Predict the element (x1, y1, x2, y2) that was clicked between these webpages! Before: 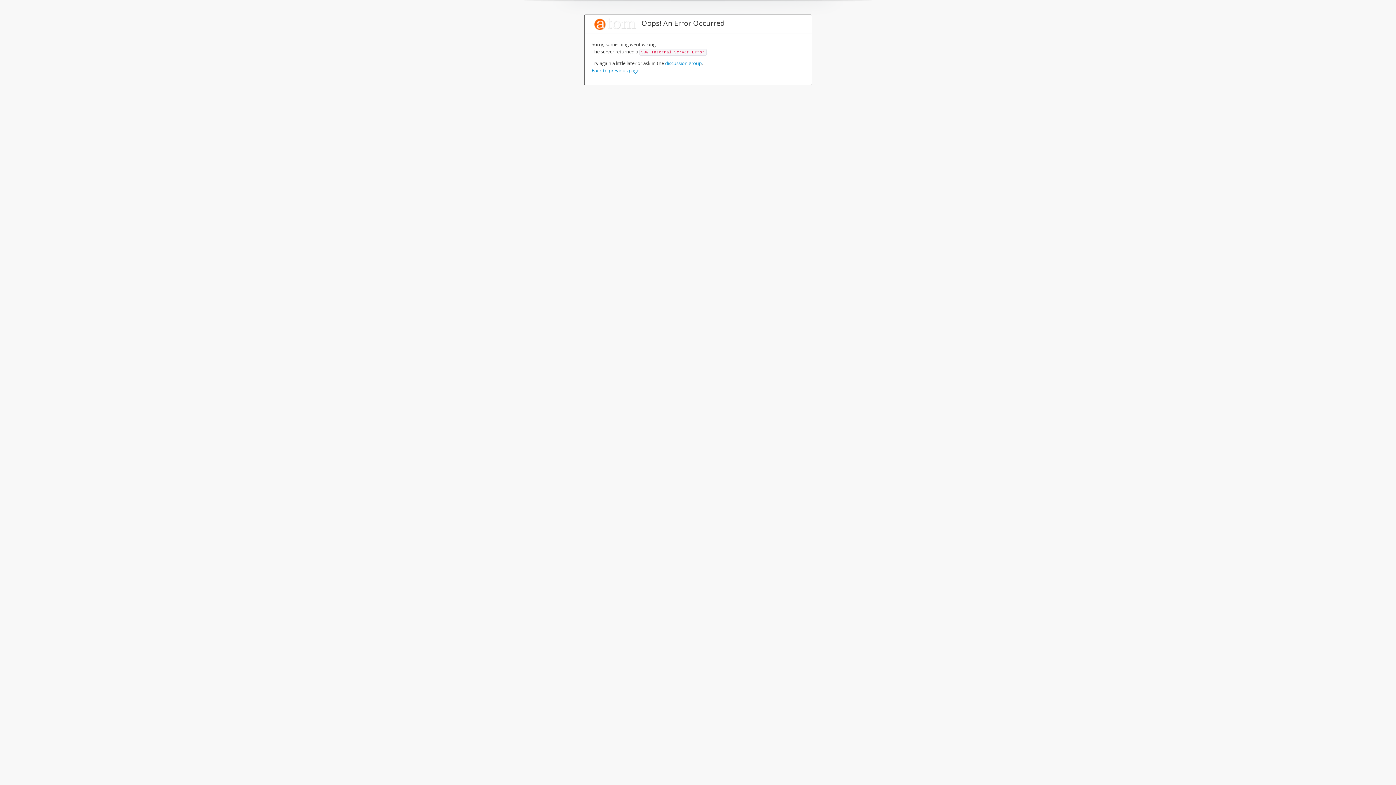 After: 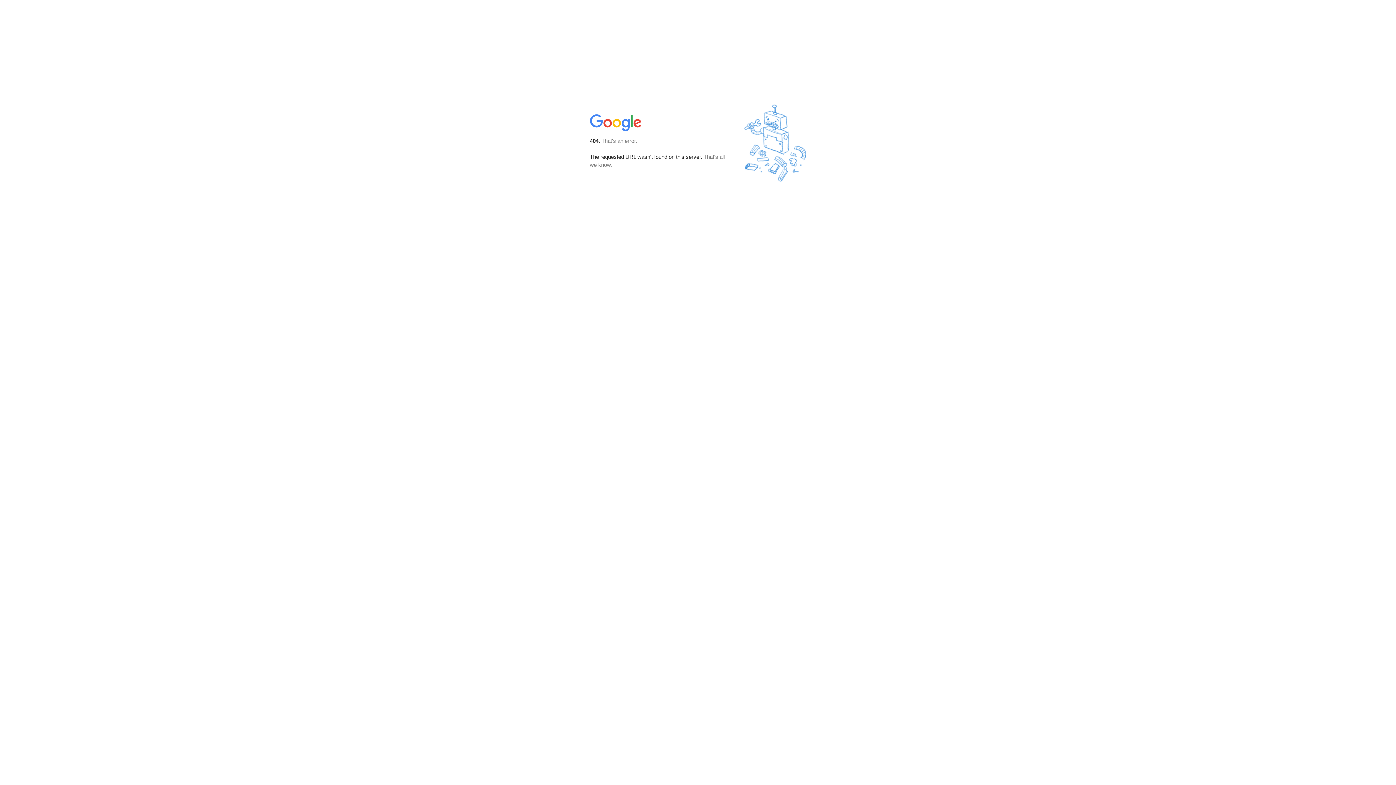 Action: bbox: (665, 60, 702, 66) label: discussion group